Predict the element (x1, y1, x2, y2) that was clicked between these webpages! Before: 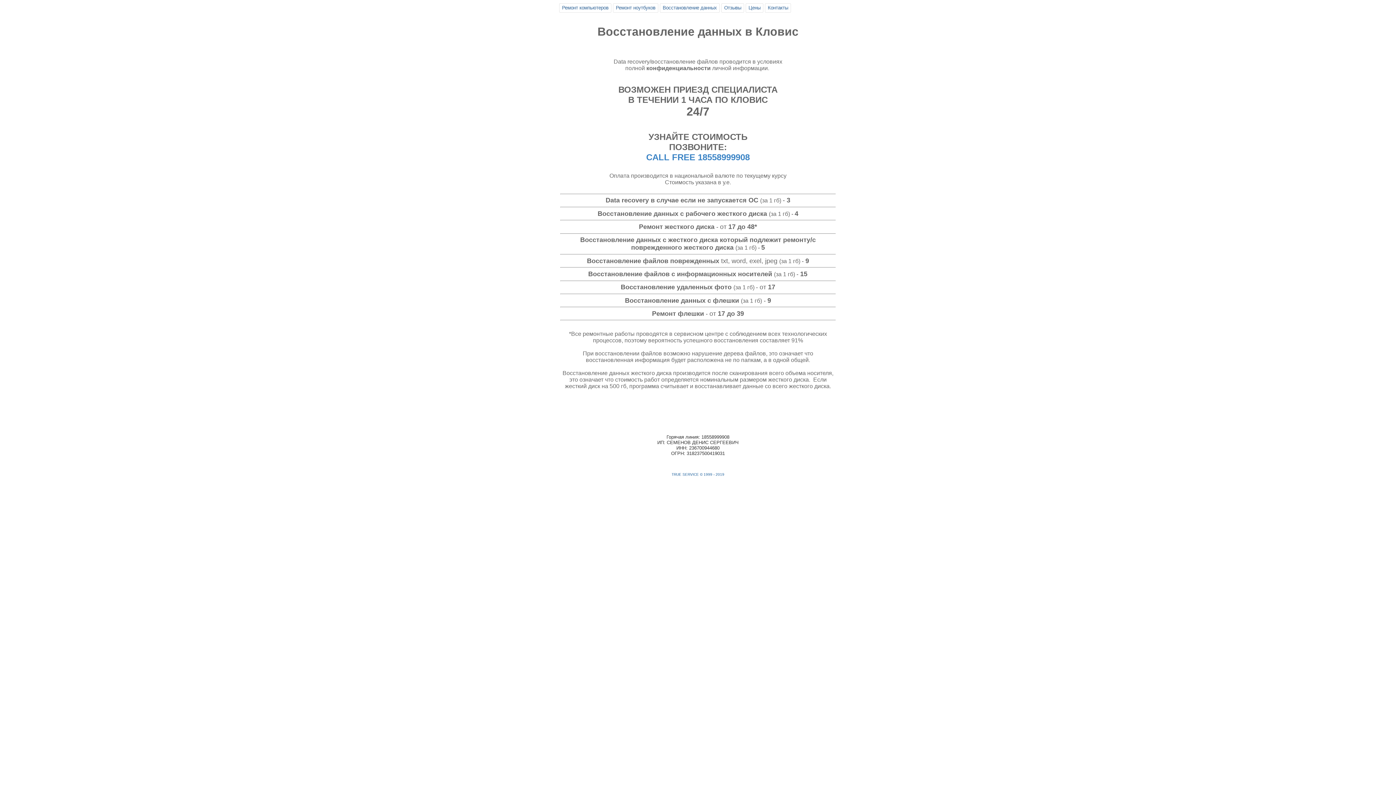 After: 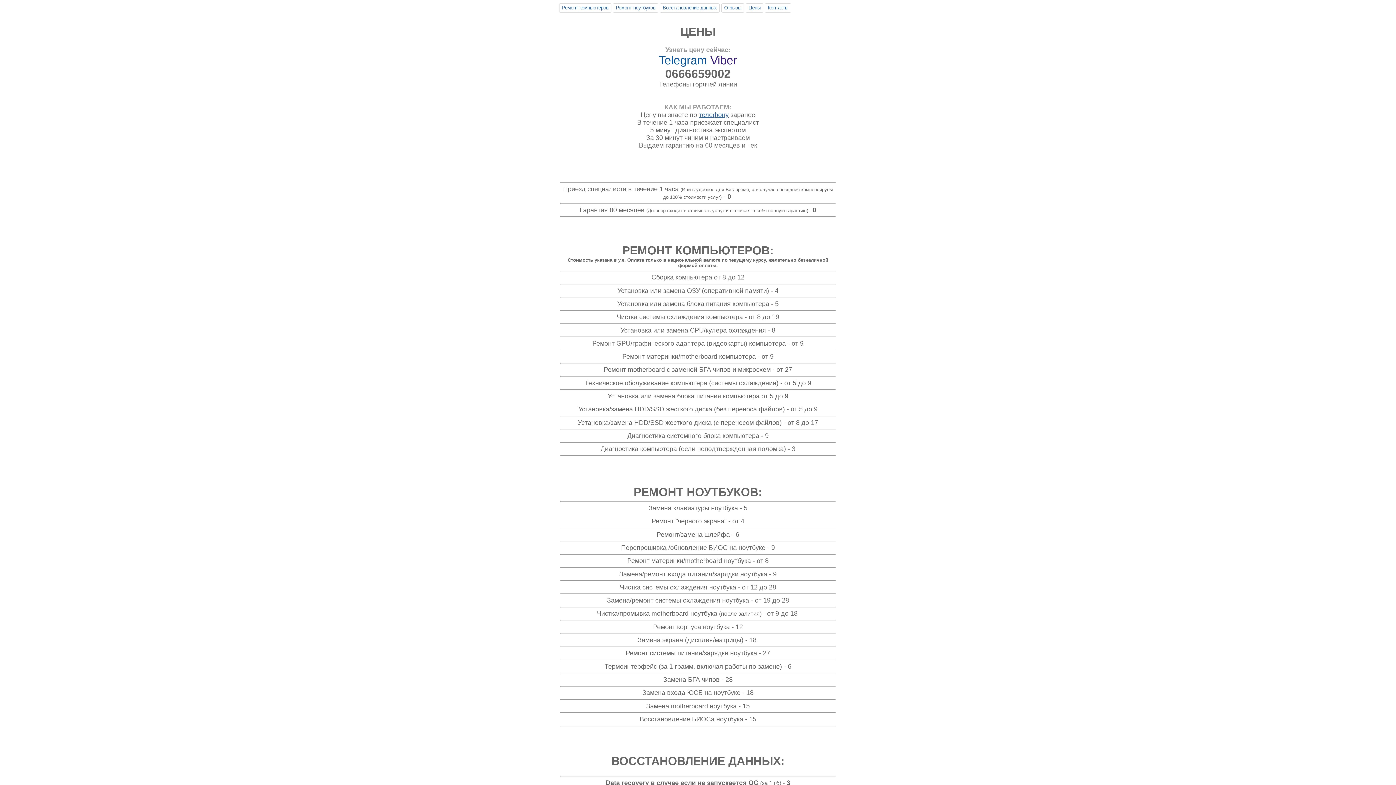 Action: label: Цены bbox: (748, 5, 760, 10)